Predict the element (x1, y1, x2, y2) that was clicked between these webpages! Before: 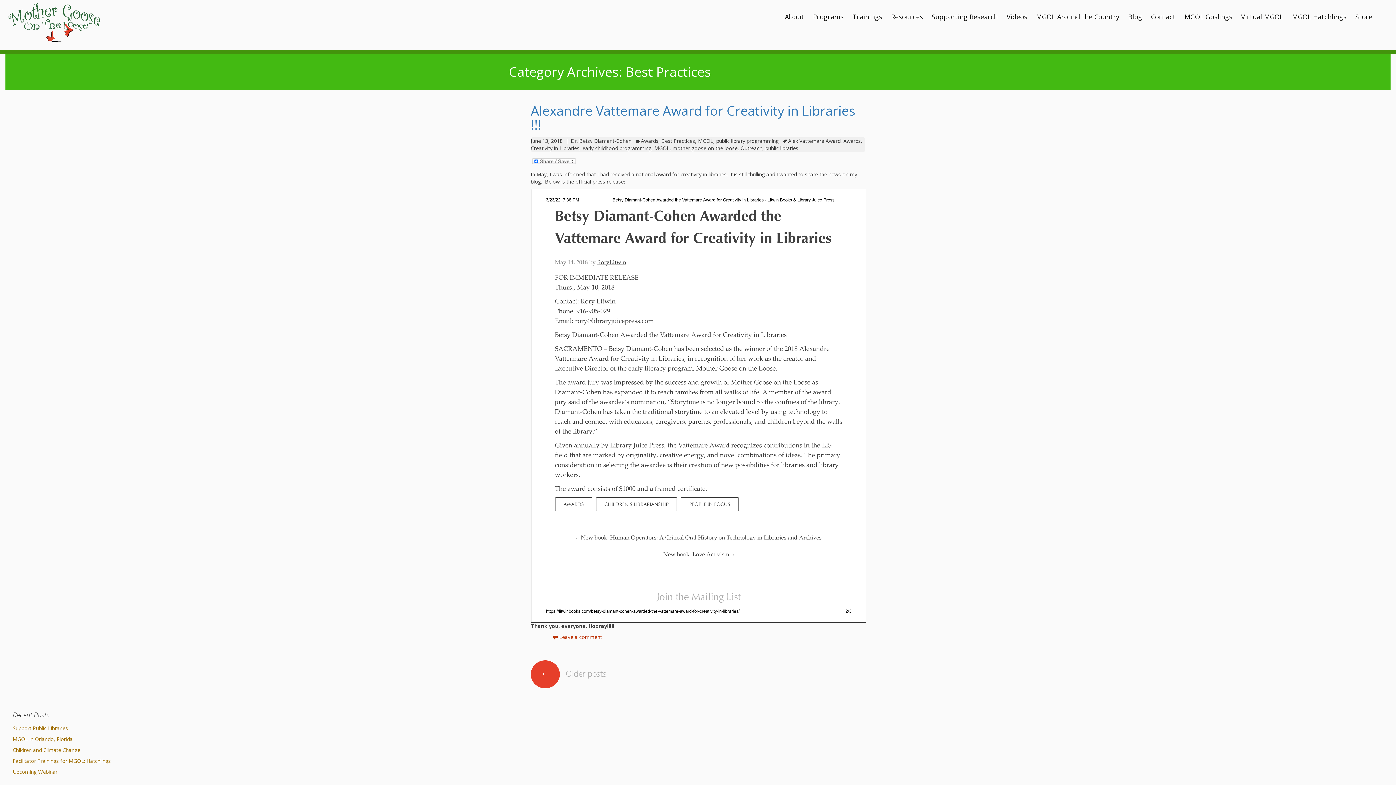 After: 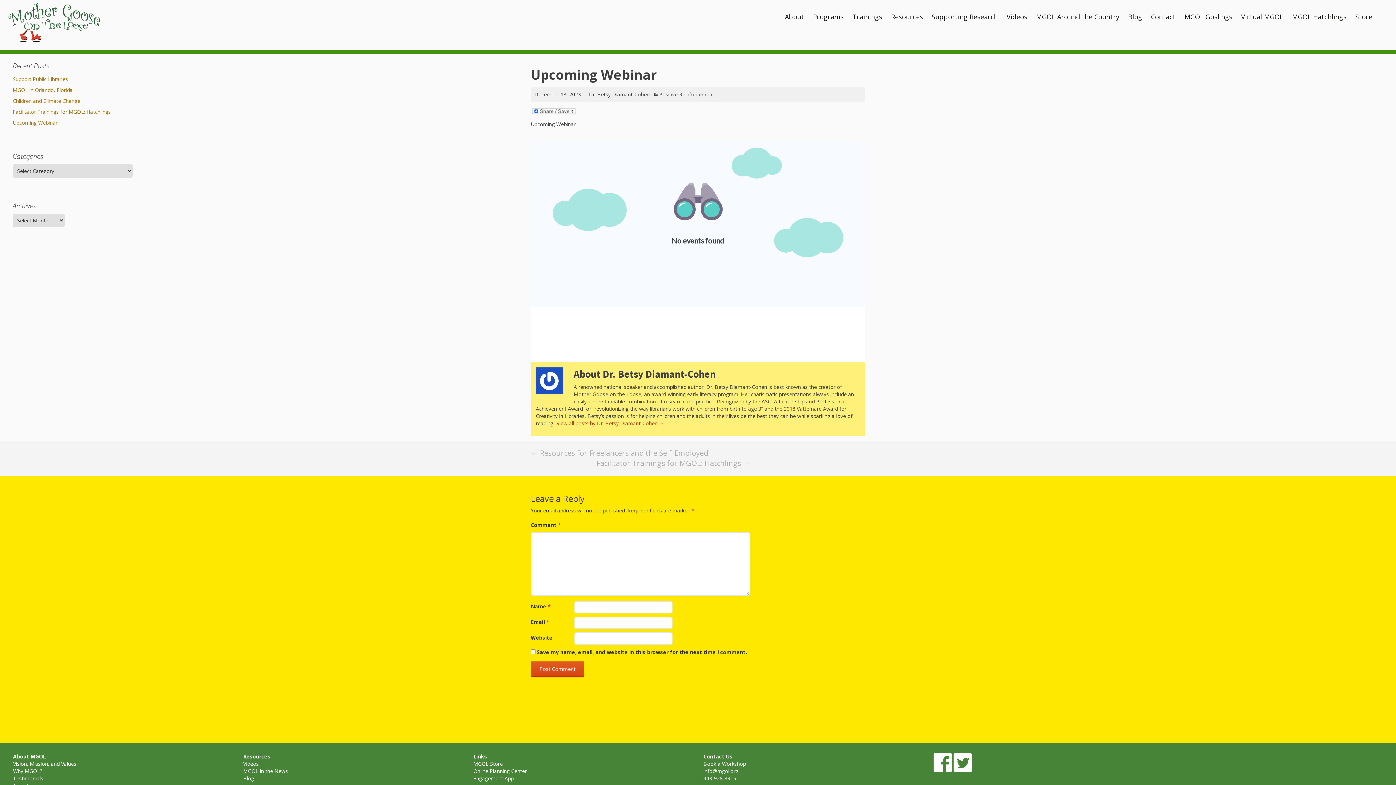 Action: bbox: (12, 768, 57, 775) label: Upcoming Webinar